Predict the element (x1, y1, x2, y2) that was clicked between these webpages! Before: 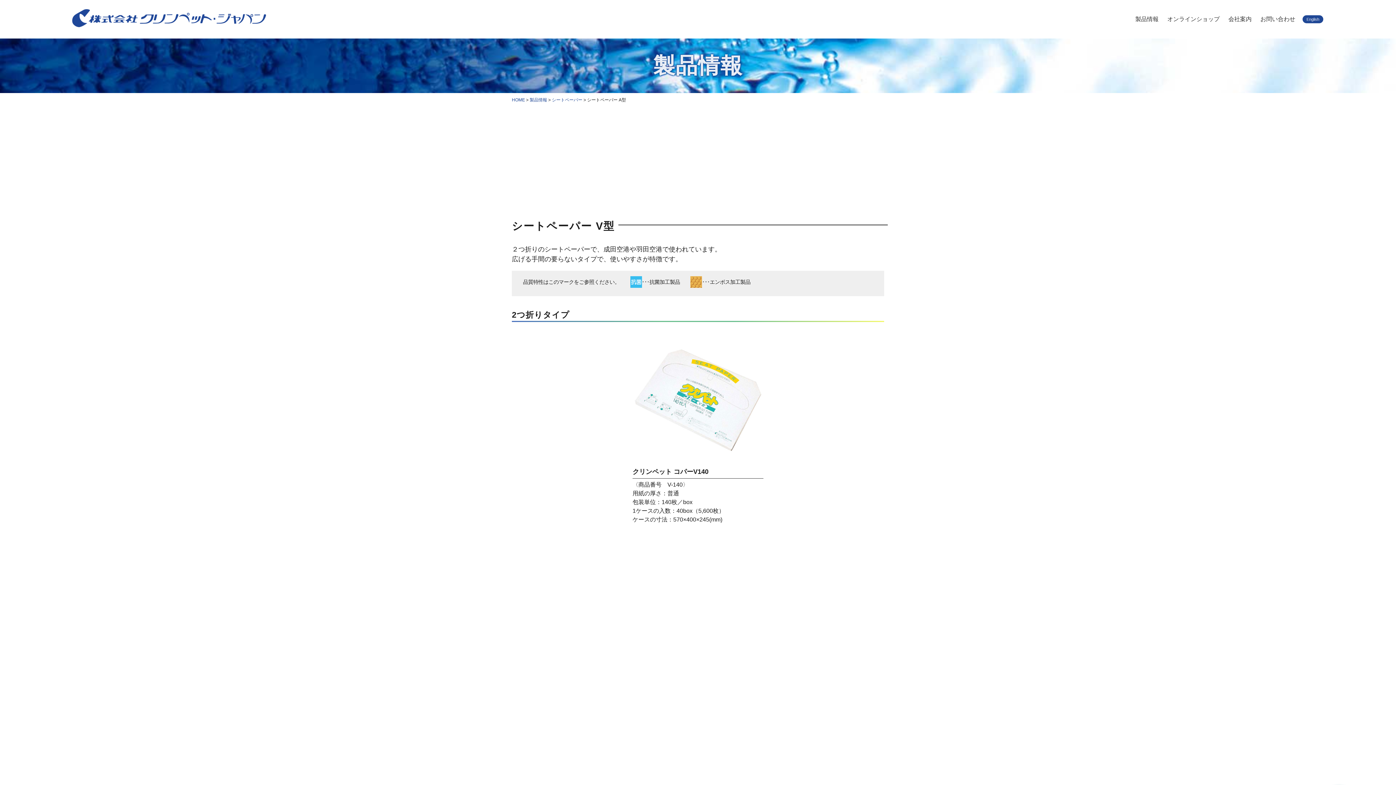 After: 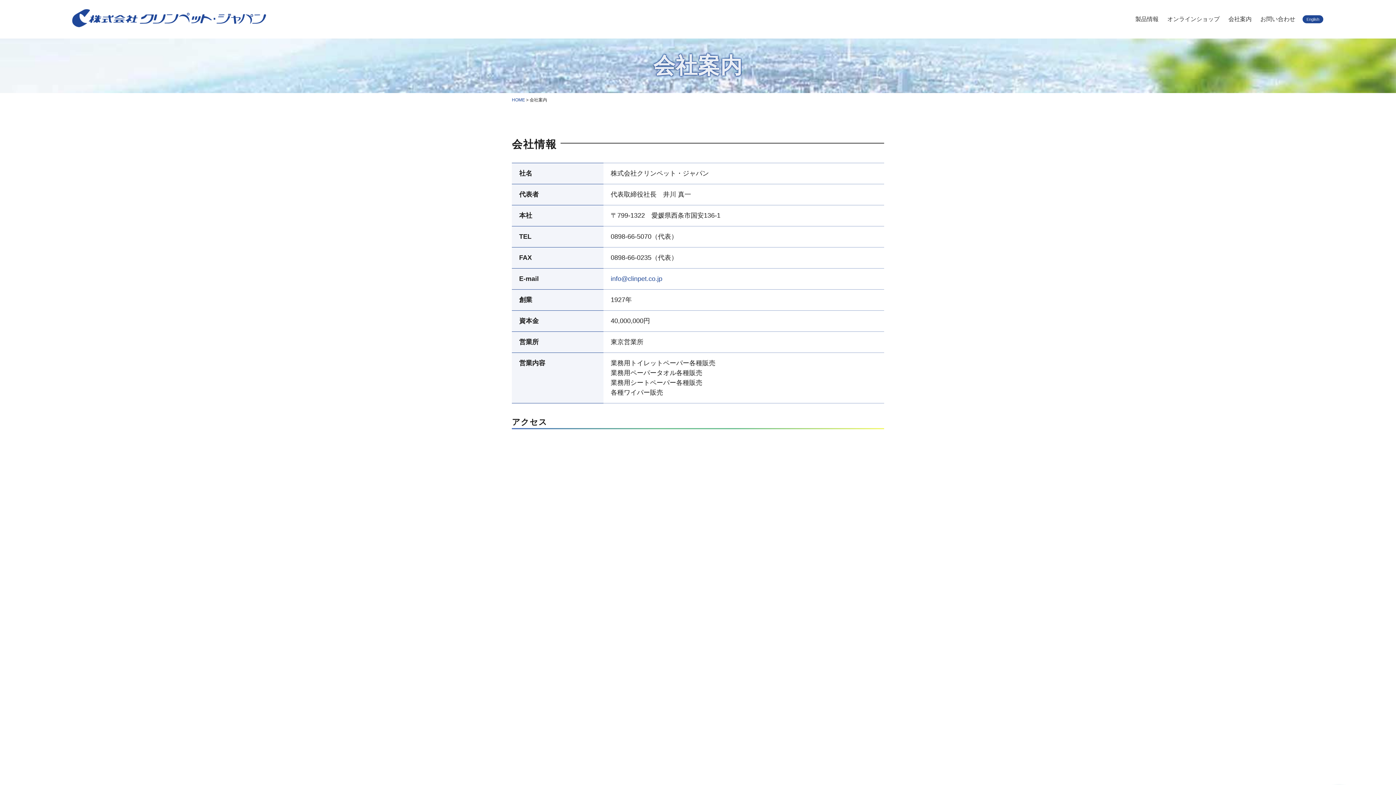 Action: label: 会社案内 bbox: (1227, 7, 1253, 30)